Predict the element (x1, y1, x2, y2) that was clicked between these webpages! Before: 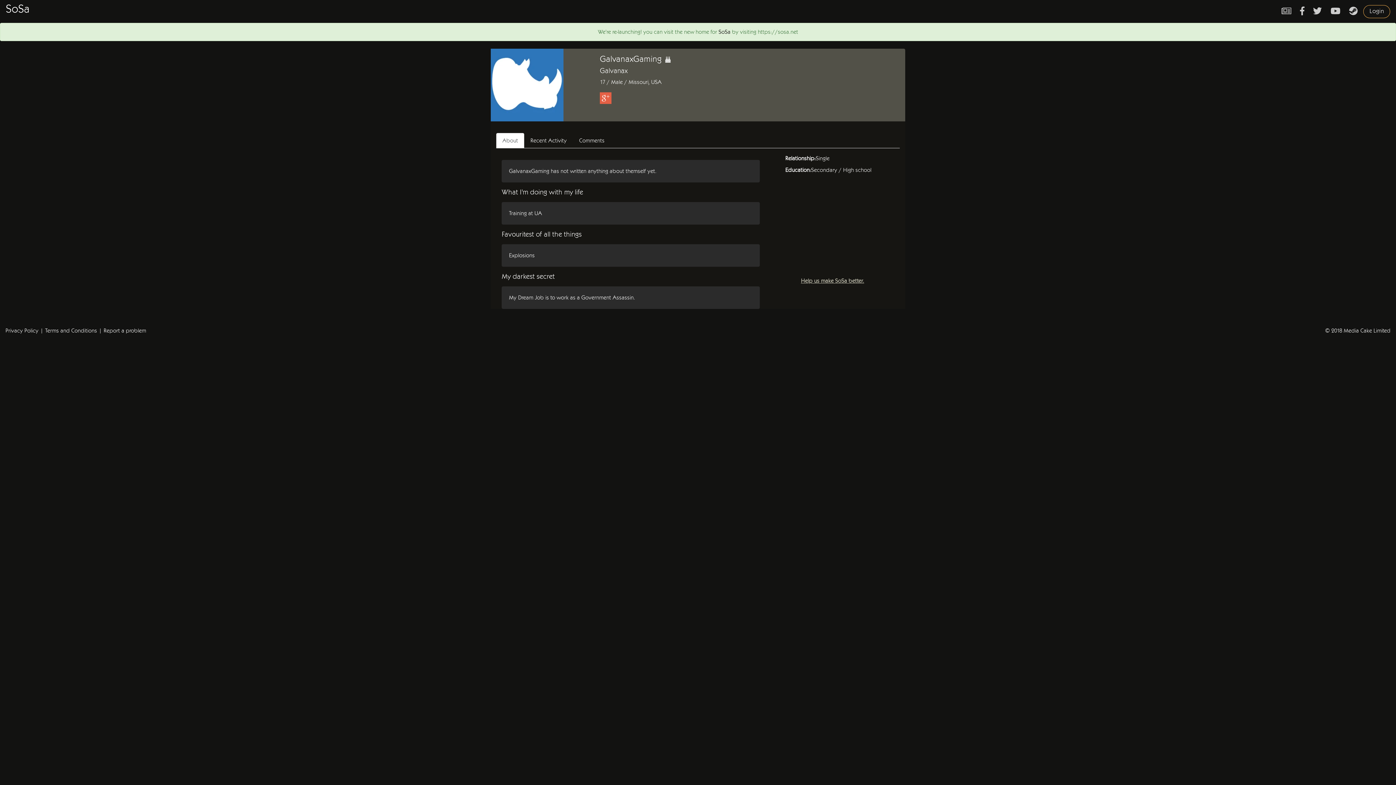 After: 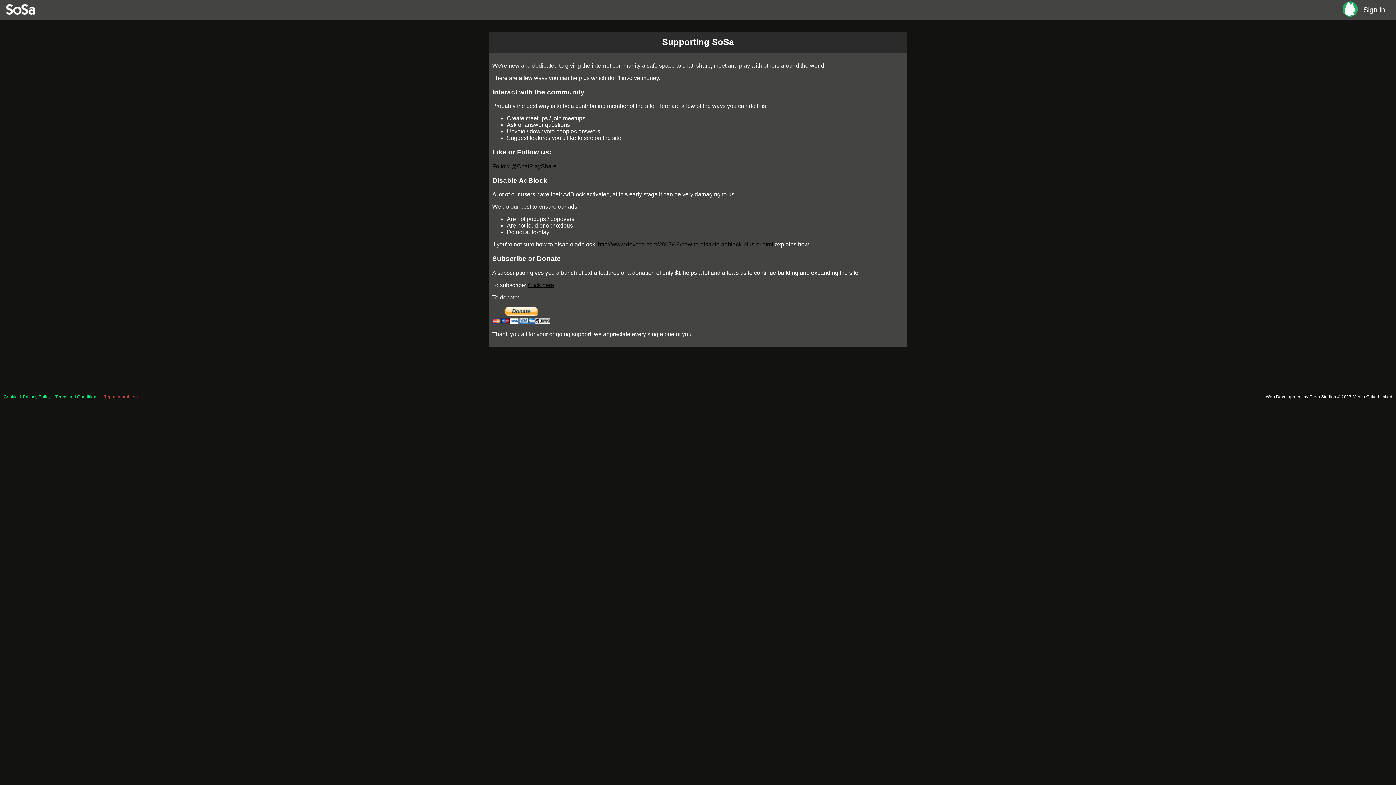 Action: label: Help us make SoSa better. bbox: (801, 277, 864, 284)